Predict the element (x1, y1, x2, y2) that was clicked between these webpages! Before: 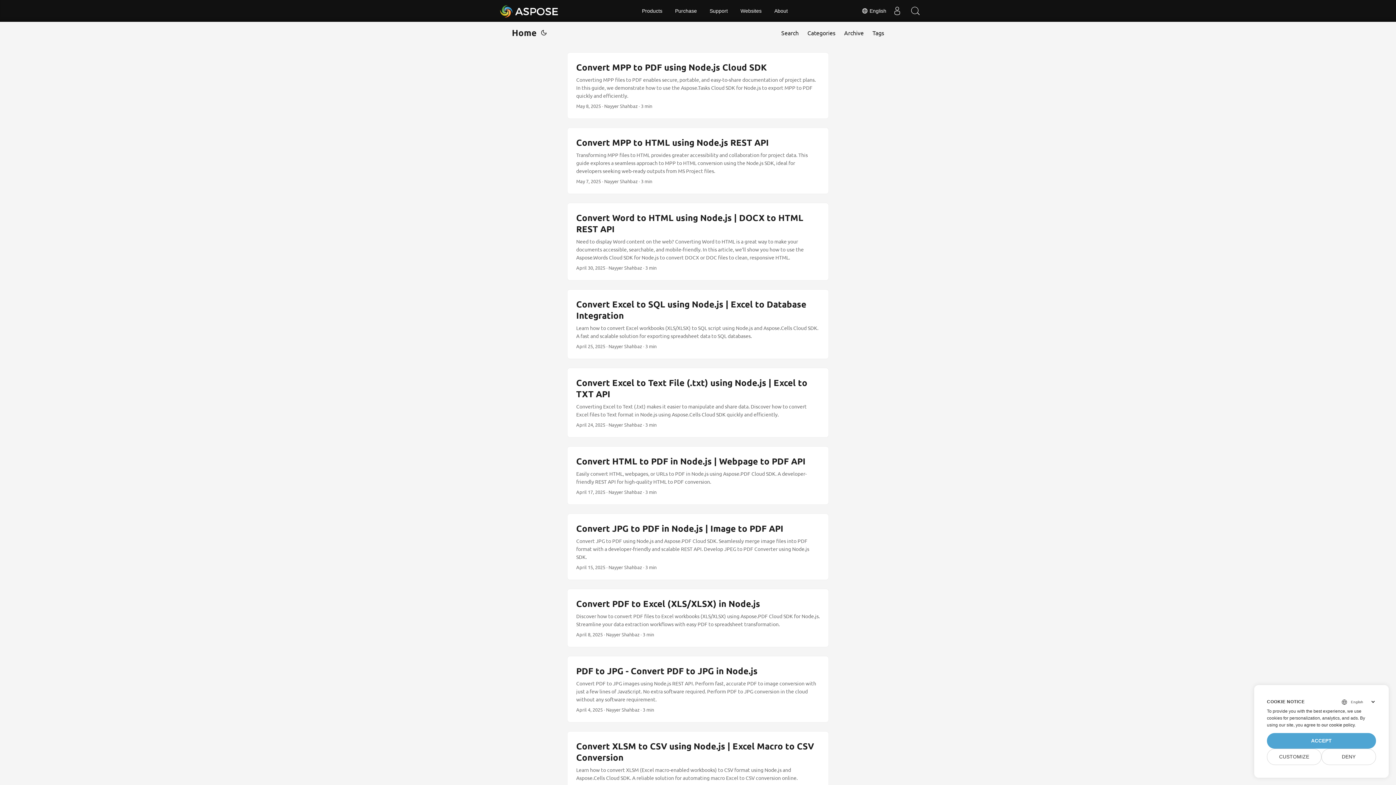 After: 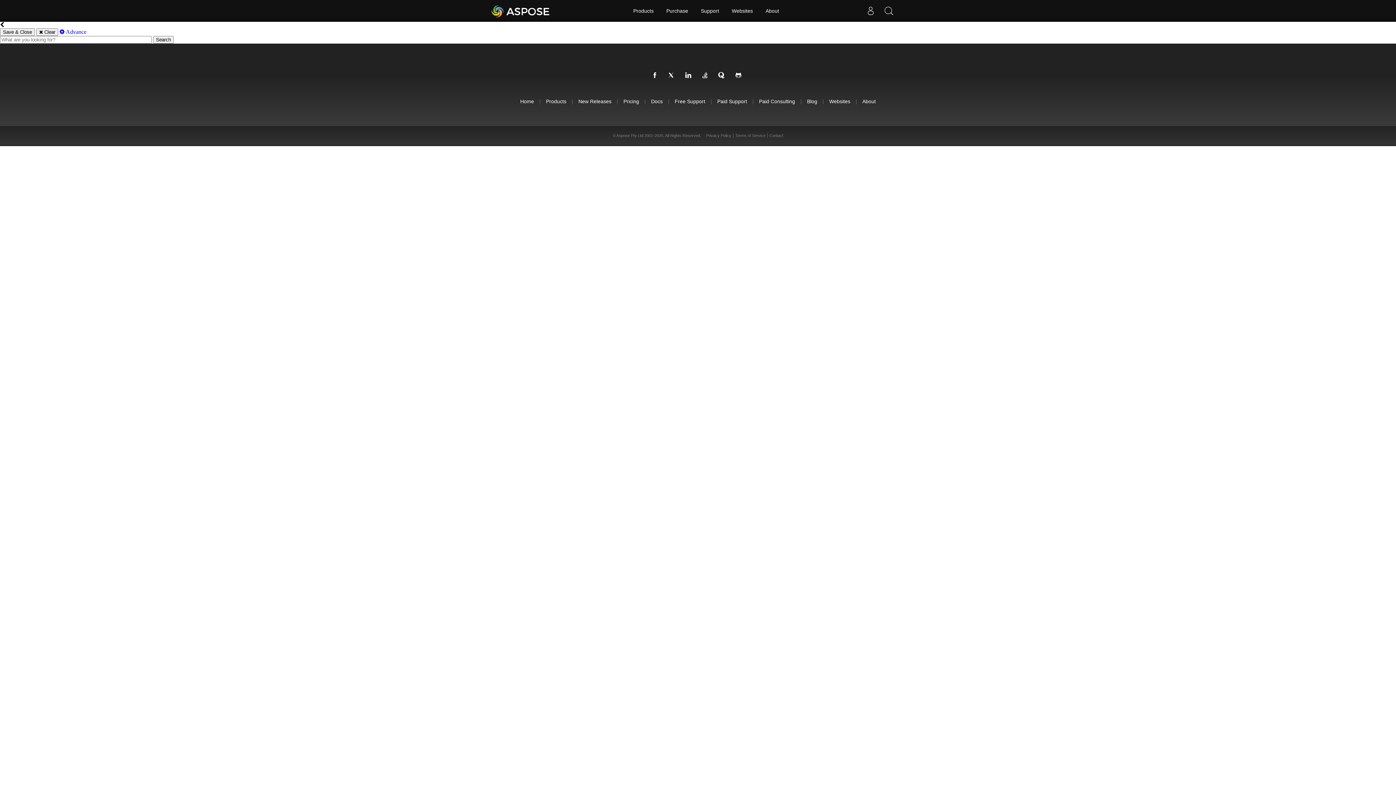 Action: bbox: (906, 0, 924, 21) label: Search